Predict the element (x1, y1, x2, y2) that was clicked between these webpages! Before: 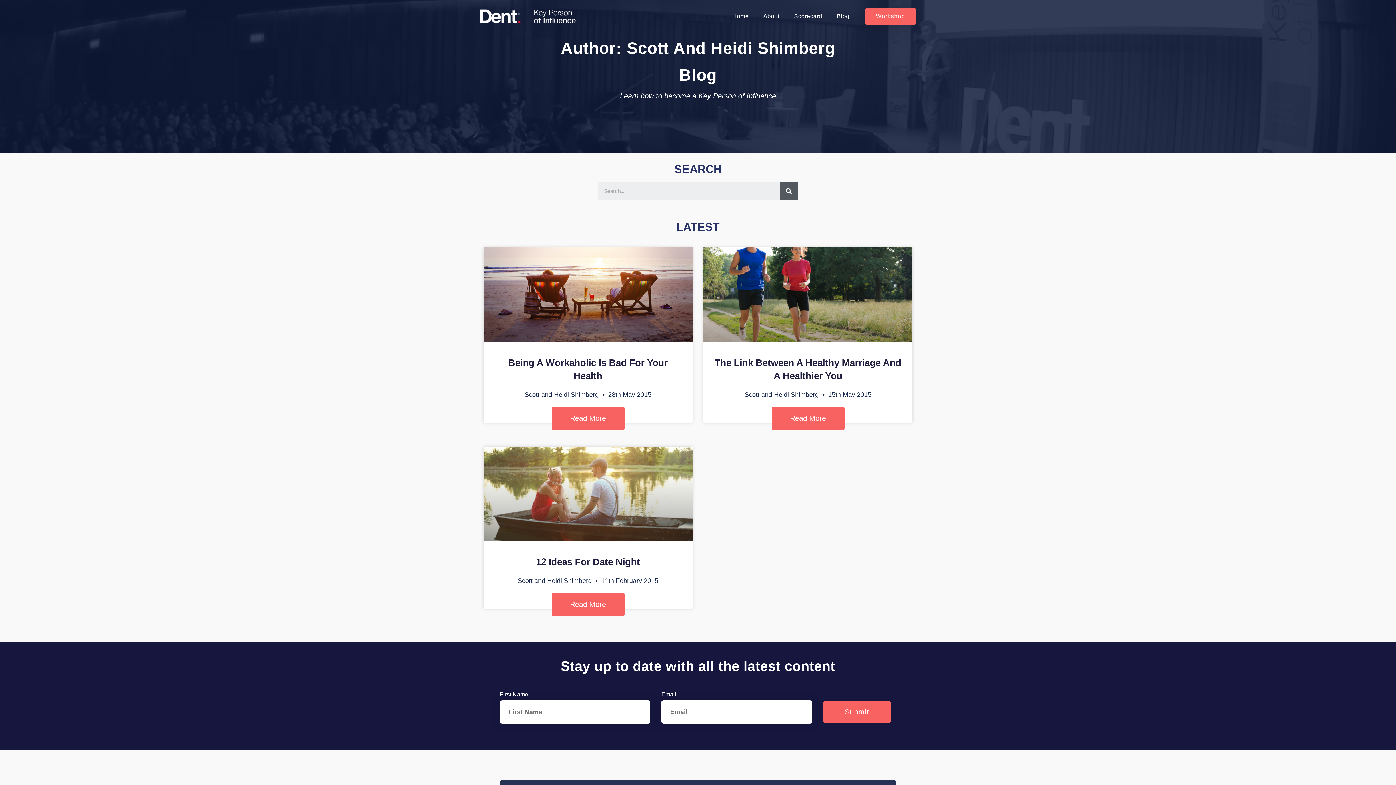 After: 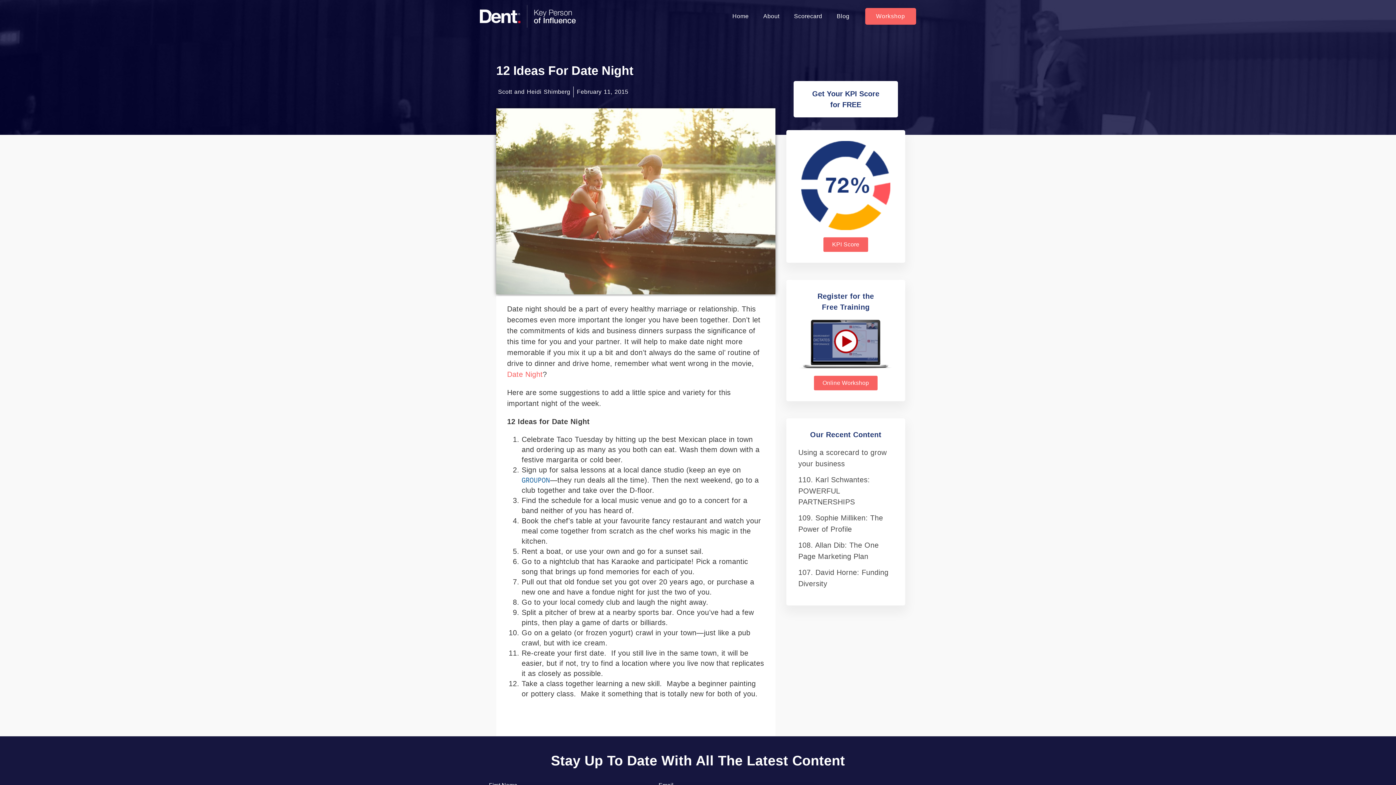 Action: bbox: (536, 556, 640, 567) label: 12 Ideas For Date Night